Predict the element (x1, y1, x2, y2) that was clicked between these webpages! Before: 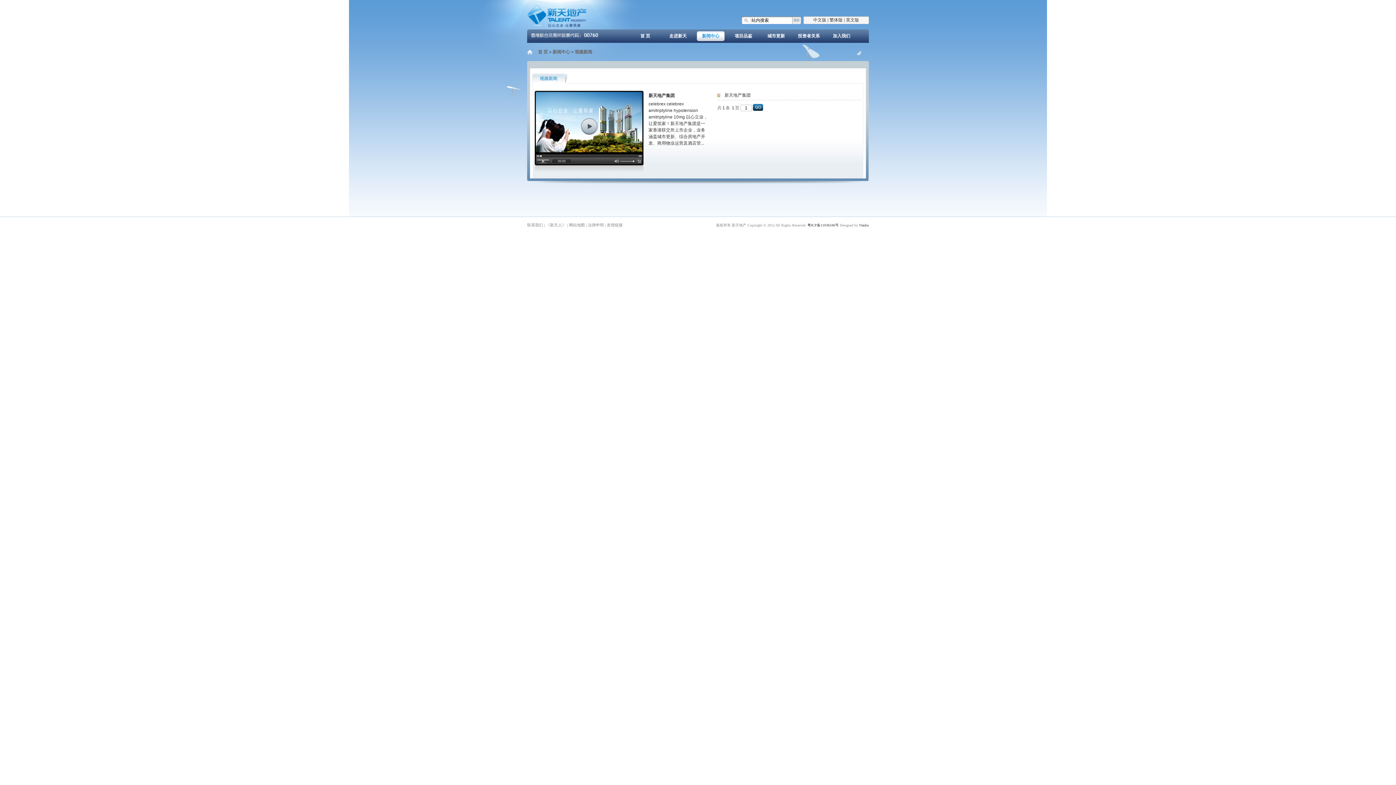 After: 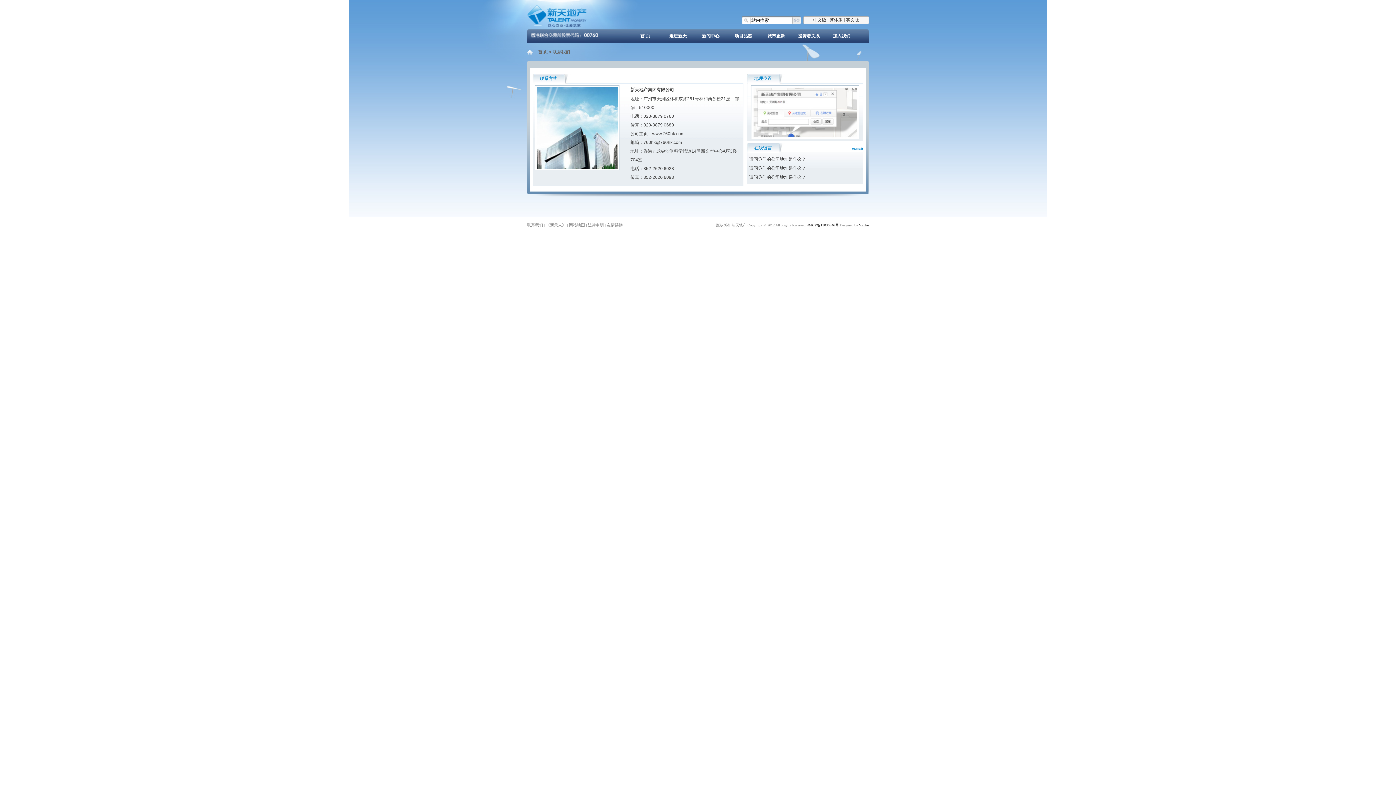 Action: bbox: (527, 222, 543, 227) label: 联系我们